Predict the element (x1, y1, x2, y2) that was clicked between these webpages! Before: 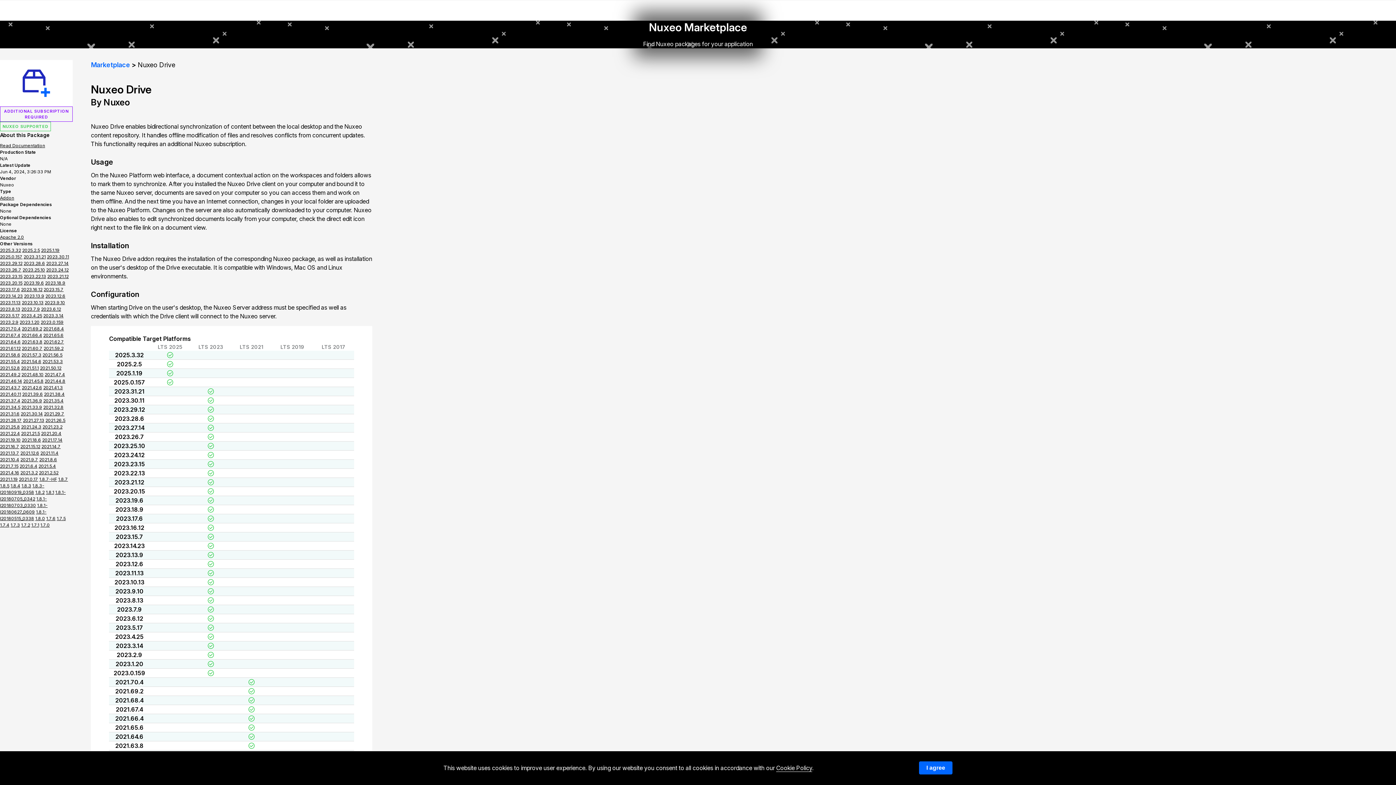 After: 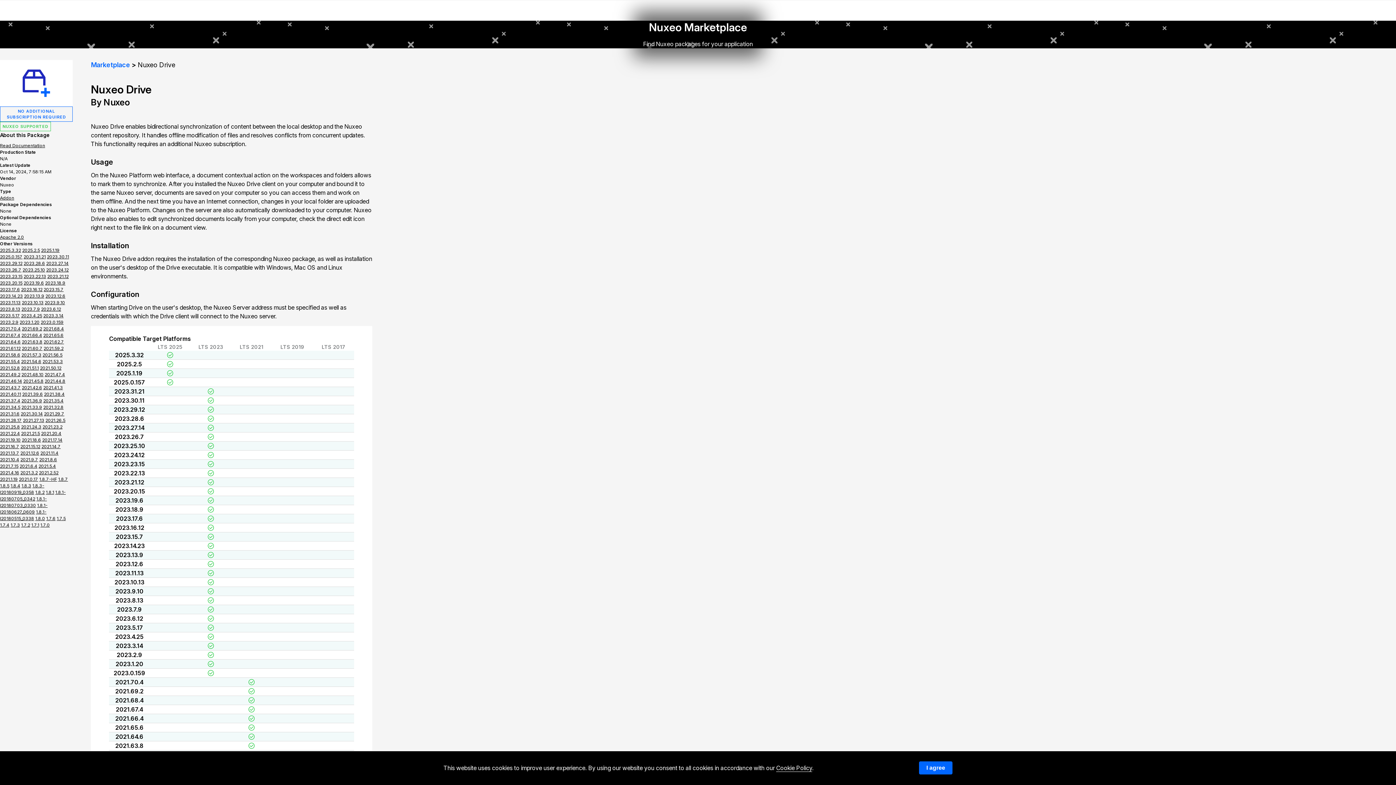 Action: bbox: (0, 345, 20, 351) label: 2021.61.12